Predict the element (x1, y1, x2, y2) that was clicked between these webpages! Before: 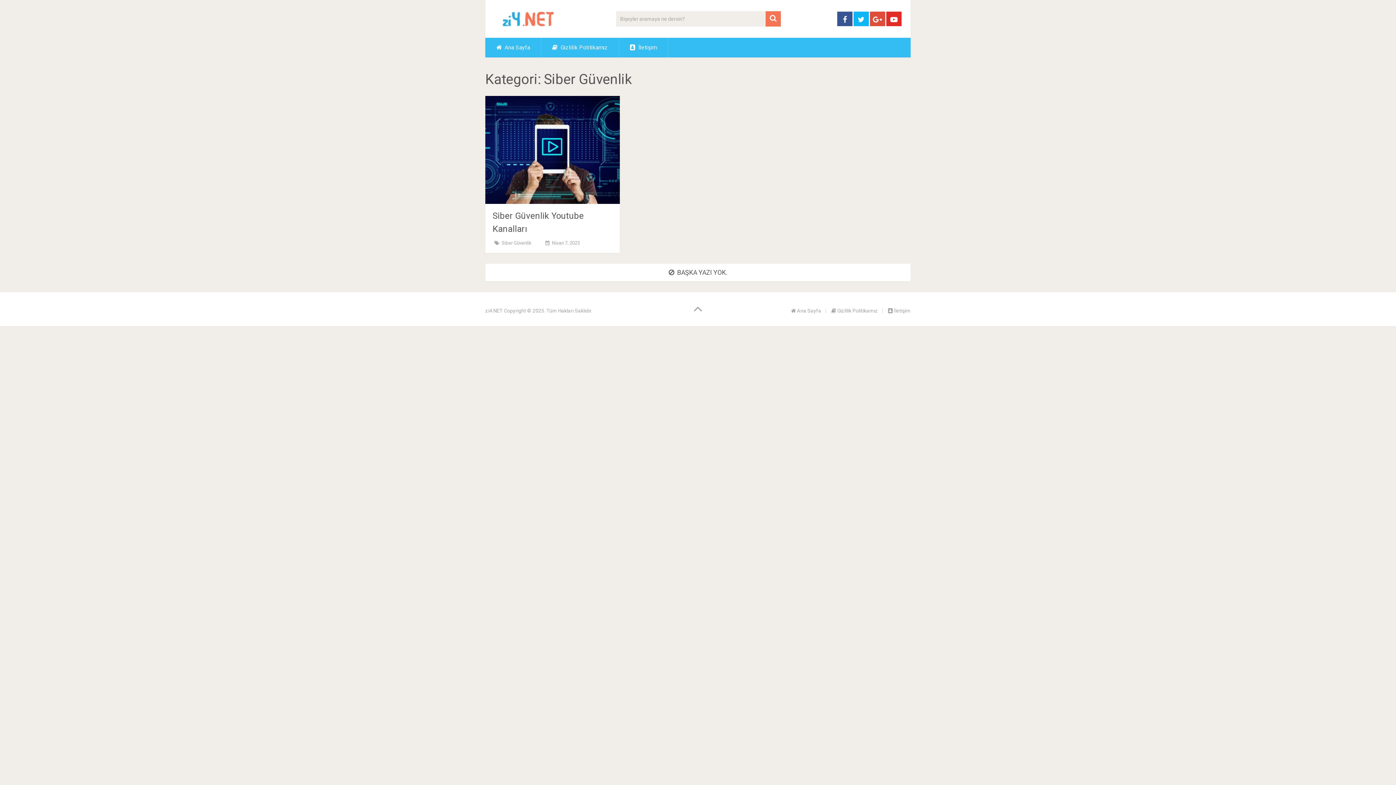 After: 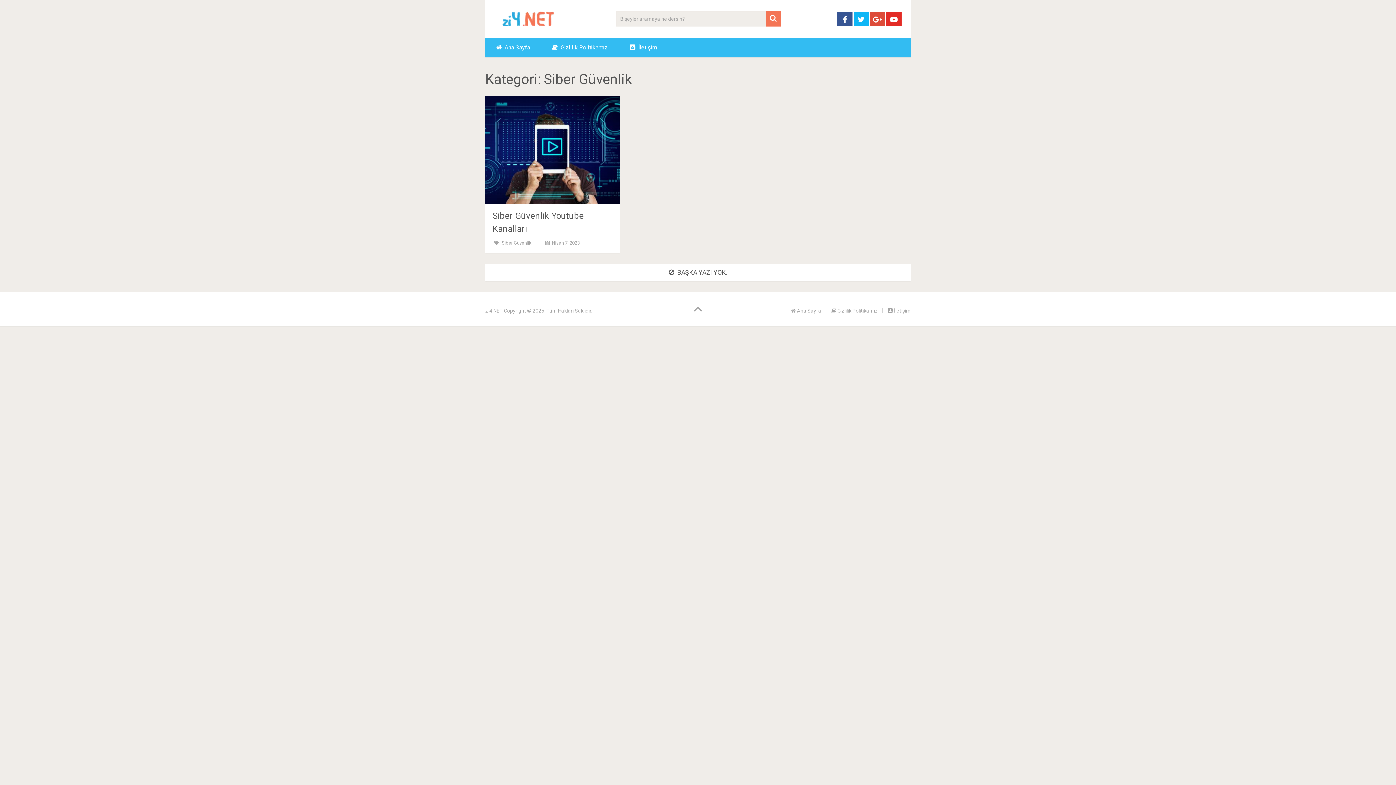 Action: bbox: (870, 11, 885, 26)